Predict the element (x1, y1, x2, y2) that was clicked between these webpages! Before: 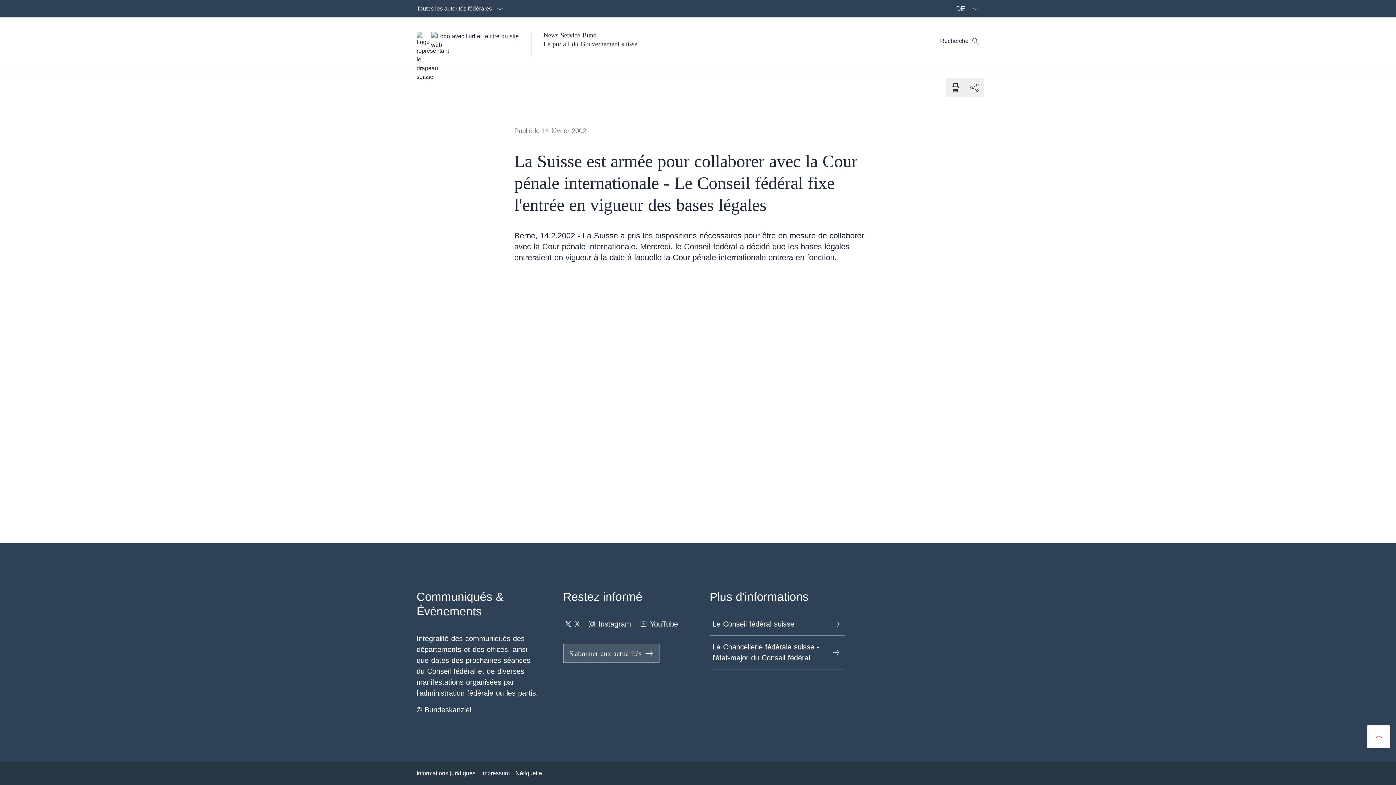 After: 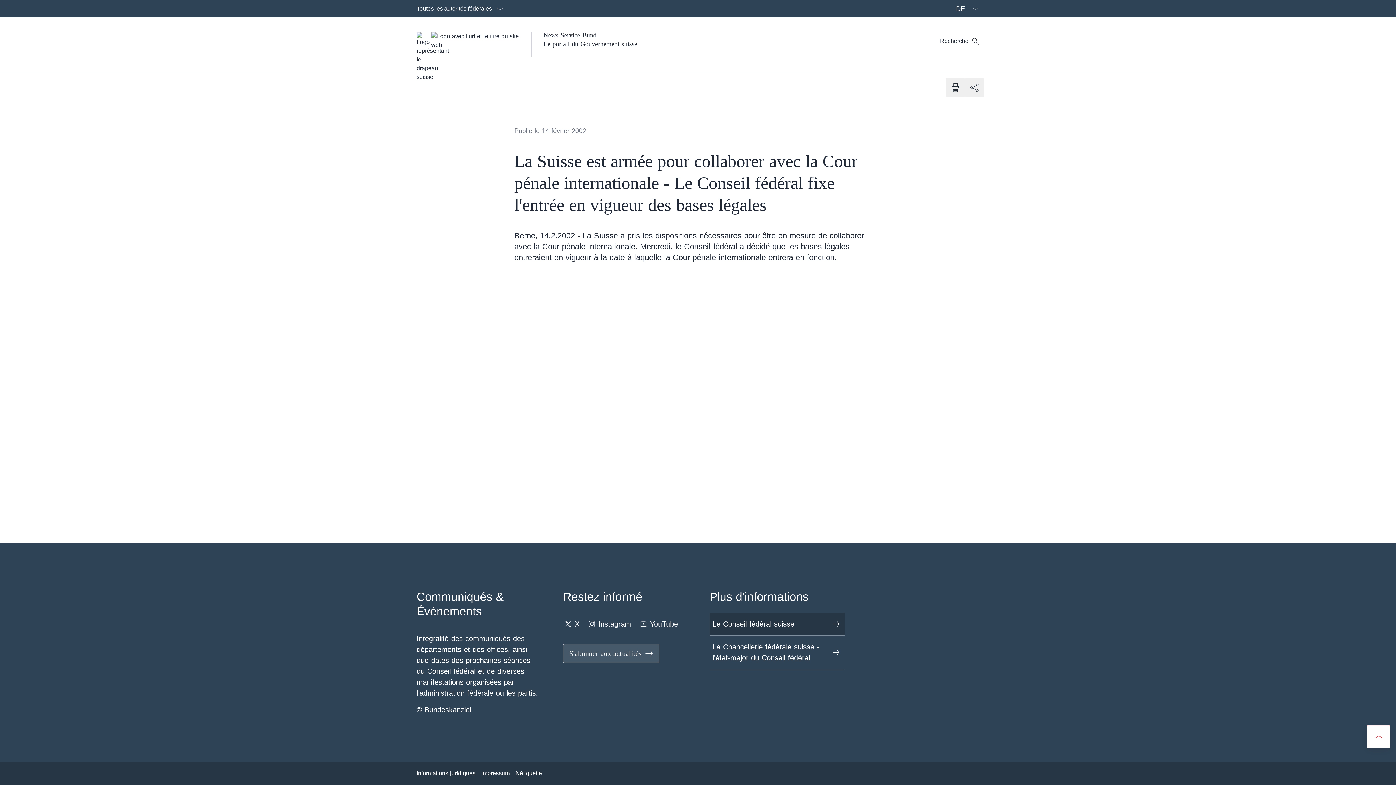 Action: label: Le Conseil fédéral suisse Ouvrir le lien dans une nouvelle fenêtre bbox: (709, 613, 844, 636)